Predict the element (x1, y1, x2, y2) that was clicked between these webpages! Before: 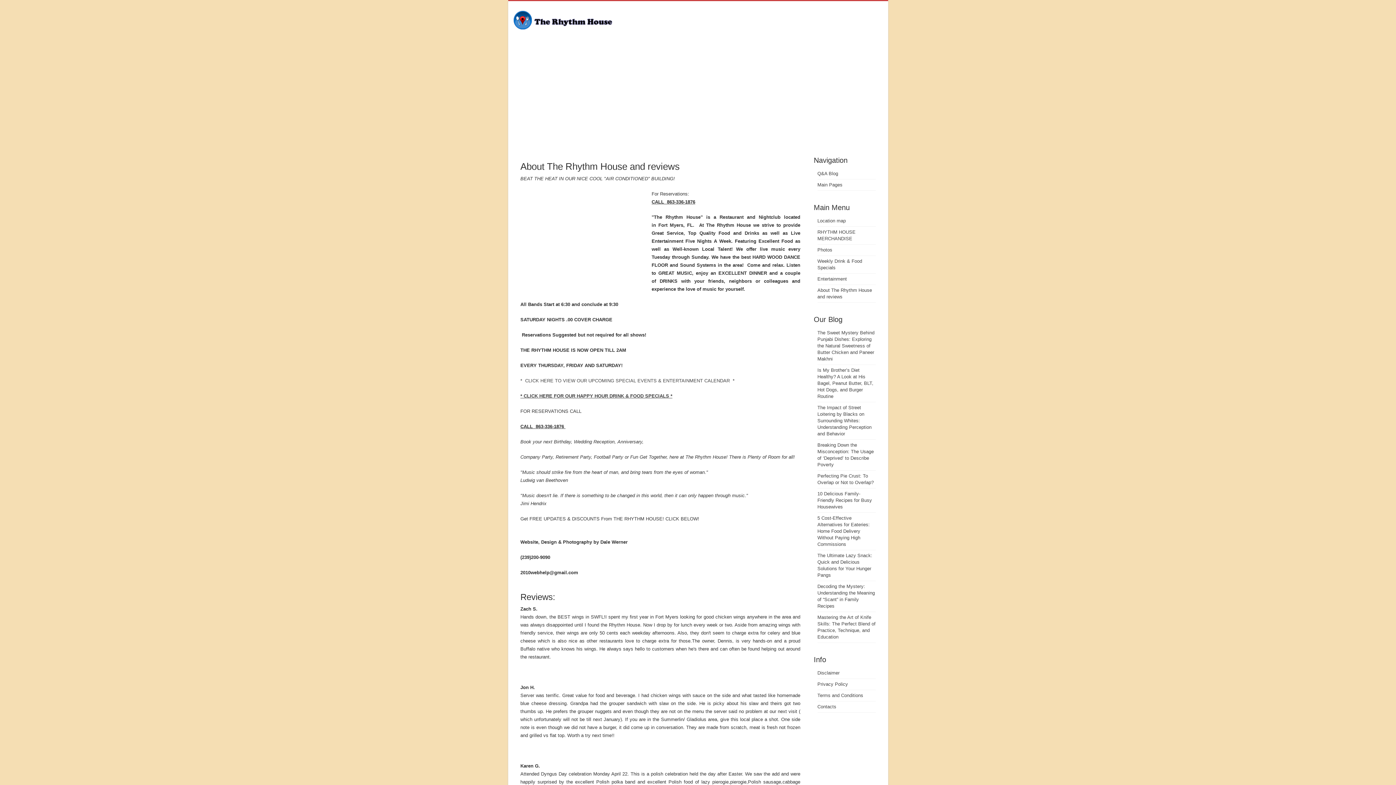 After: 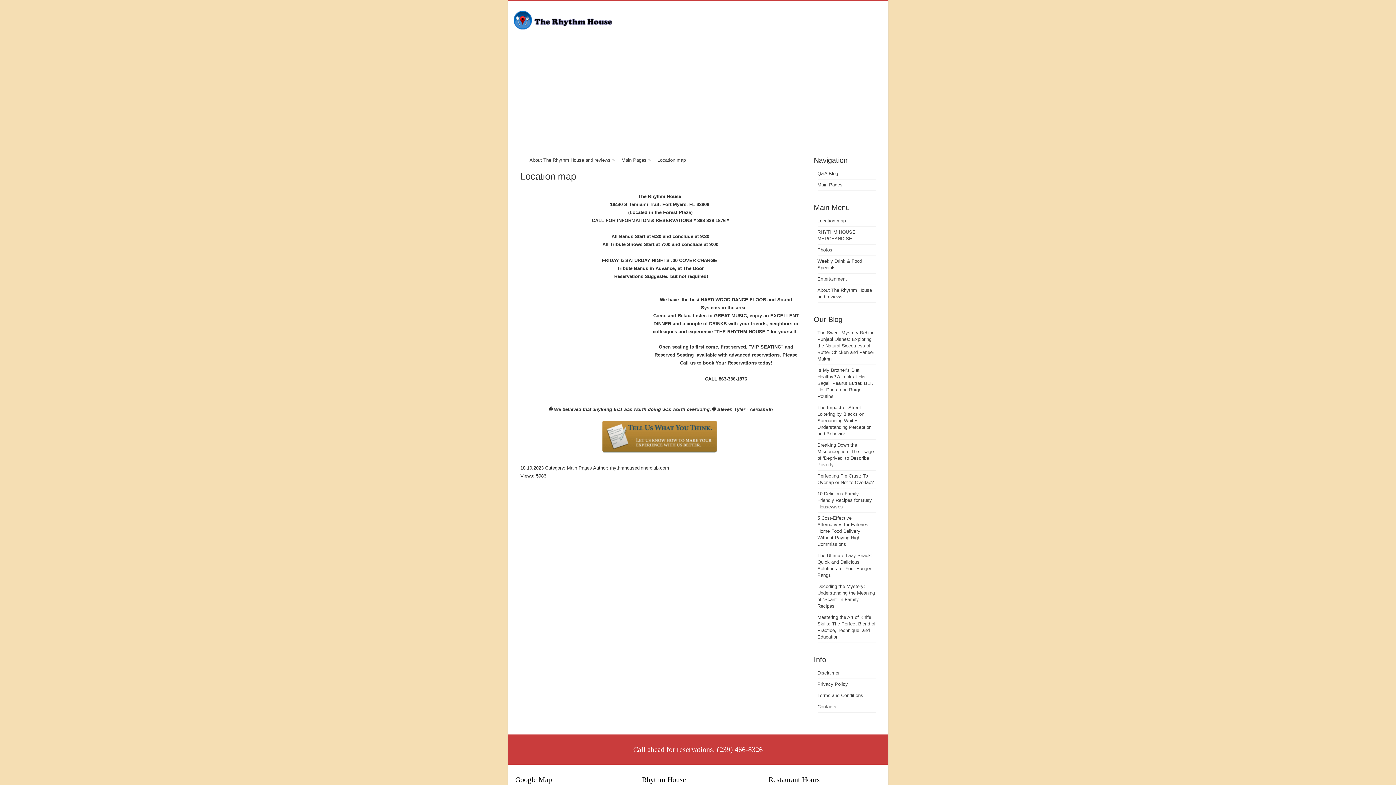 Action: bbox: (817, 218, 846, 223) label: Location map